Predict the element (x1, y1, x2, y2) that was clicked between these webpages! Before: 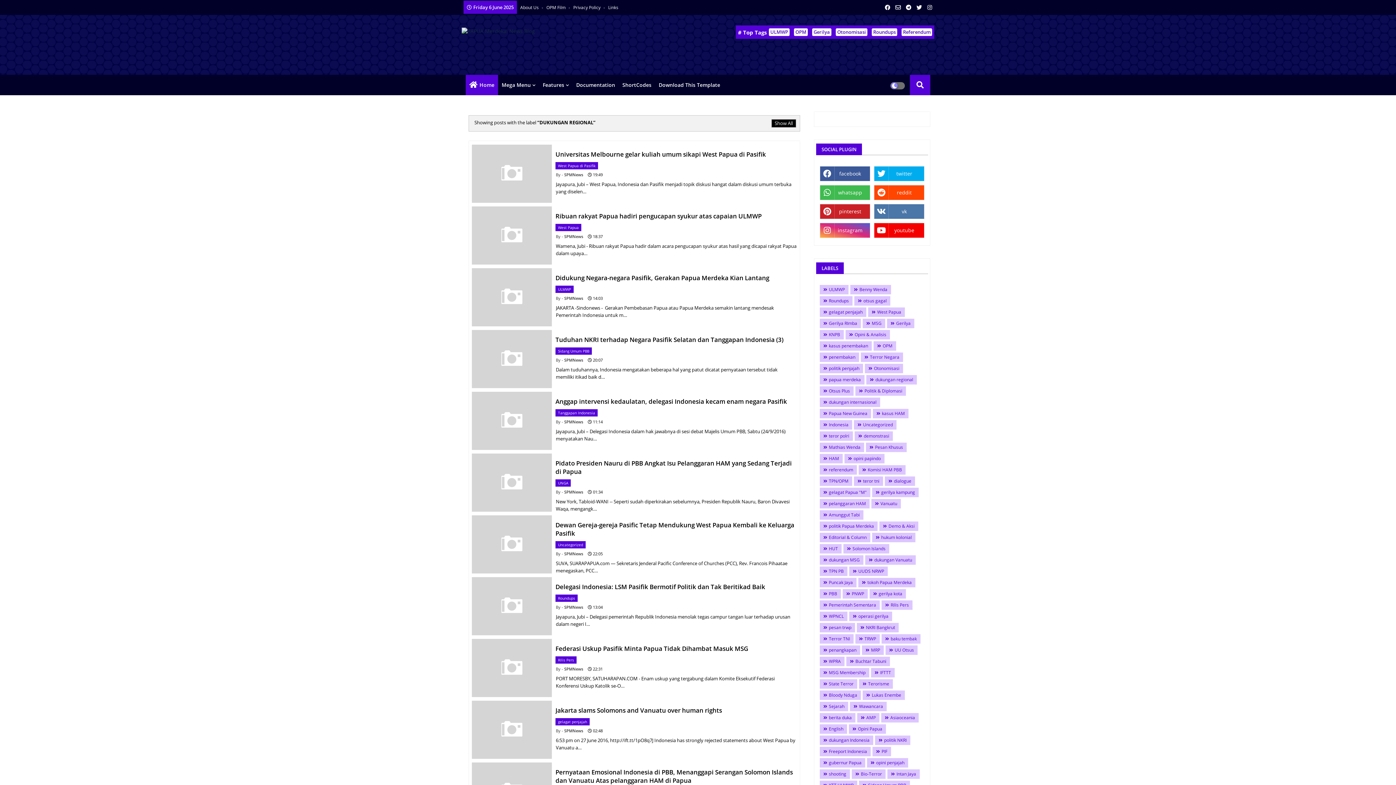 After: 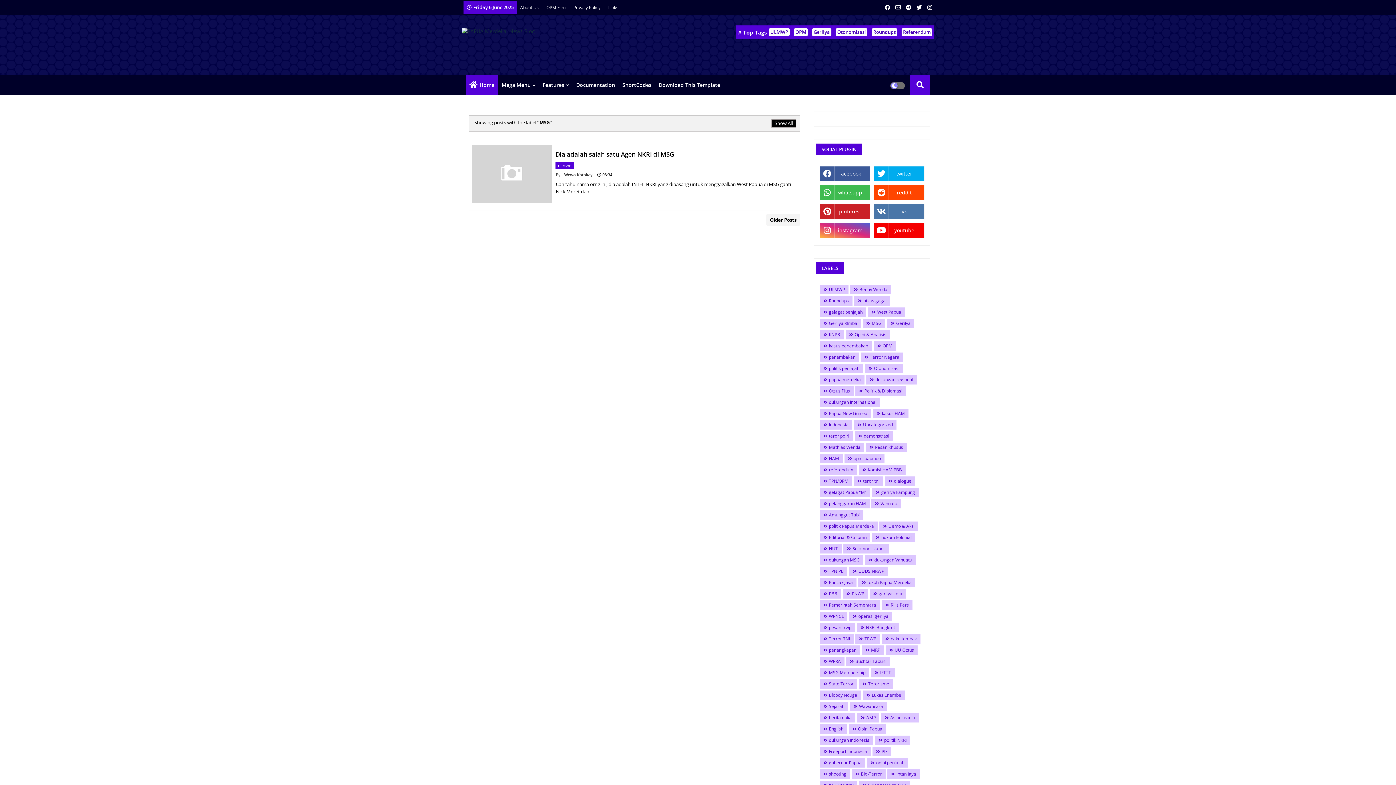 Action: bbox: (862, 318, 885, 328) label: MSG